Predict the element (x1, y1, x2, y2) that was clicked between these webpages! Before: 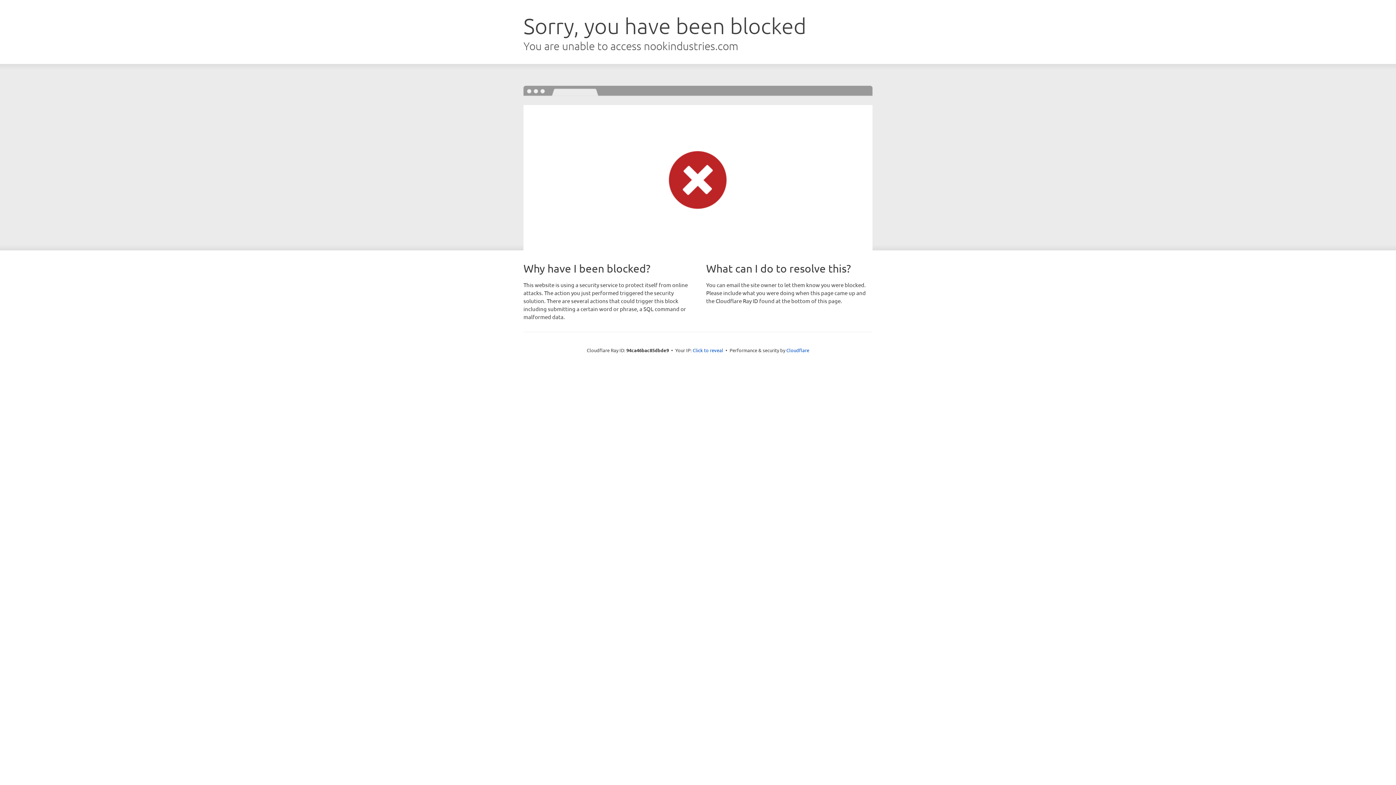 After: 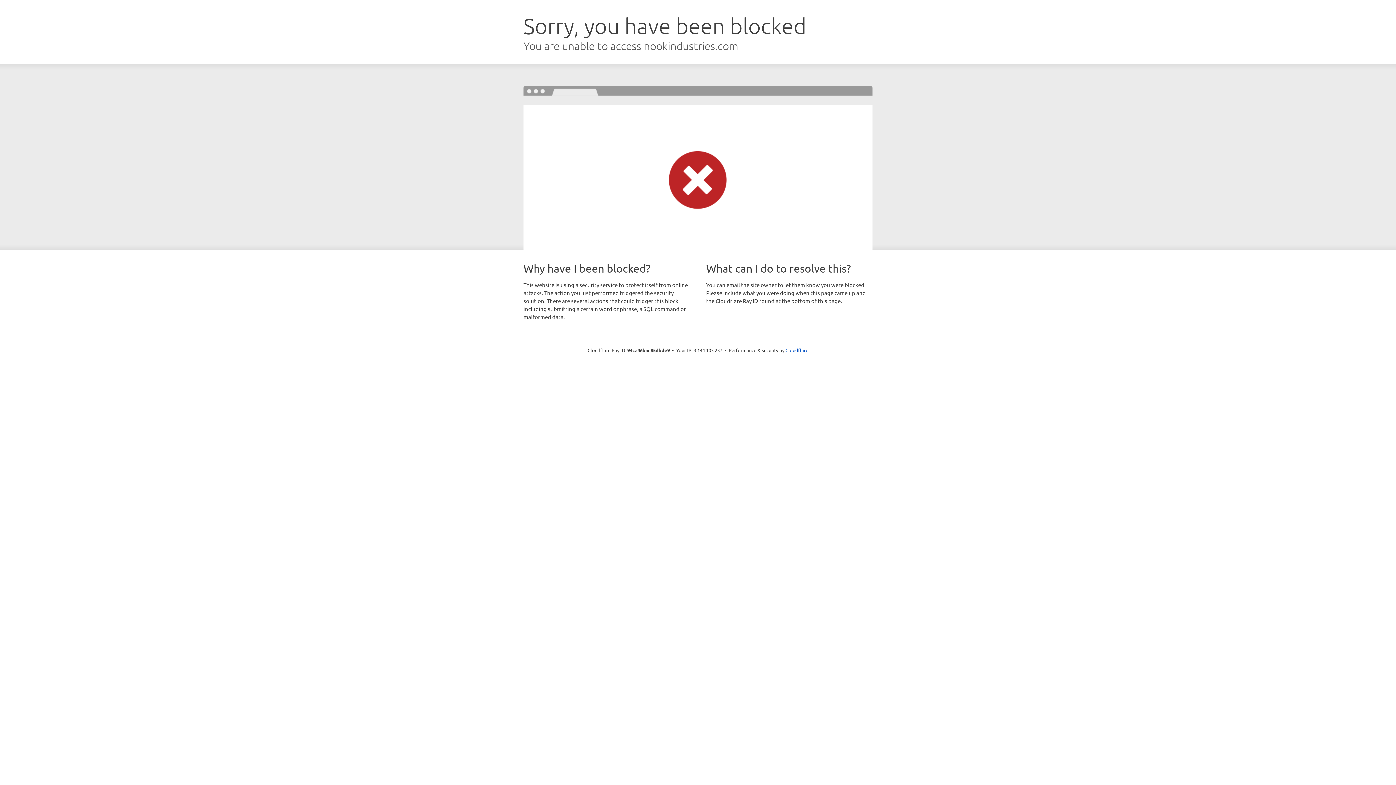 Action: label: Click to reveal bbox: (692, 346, 723, 353)